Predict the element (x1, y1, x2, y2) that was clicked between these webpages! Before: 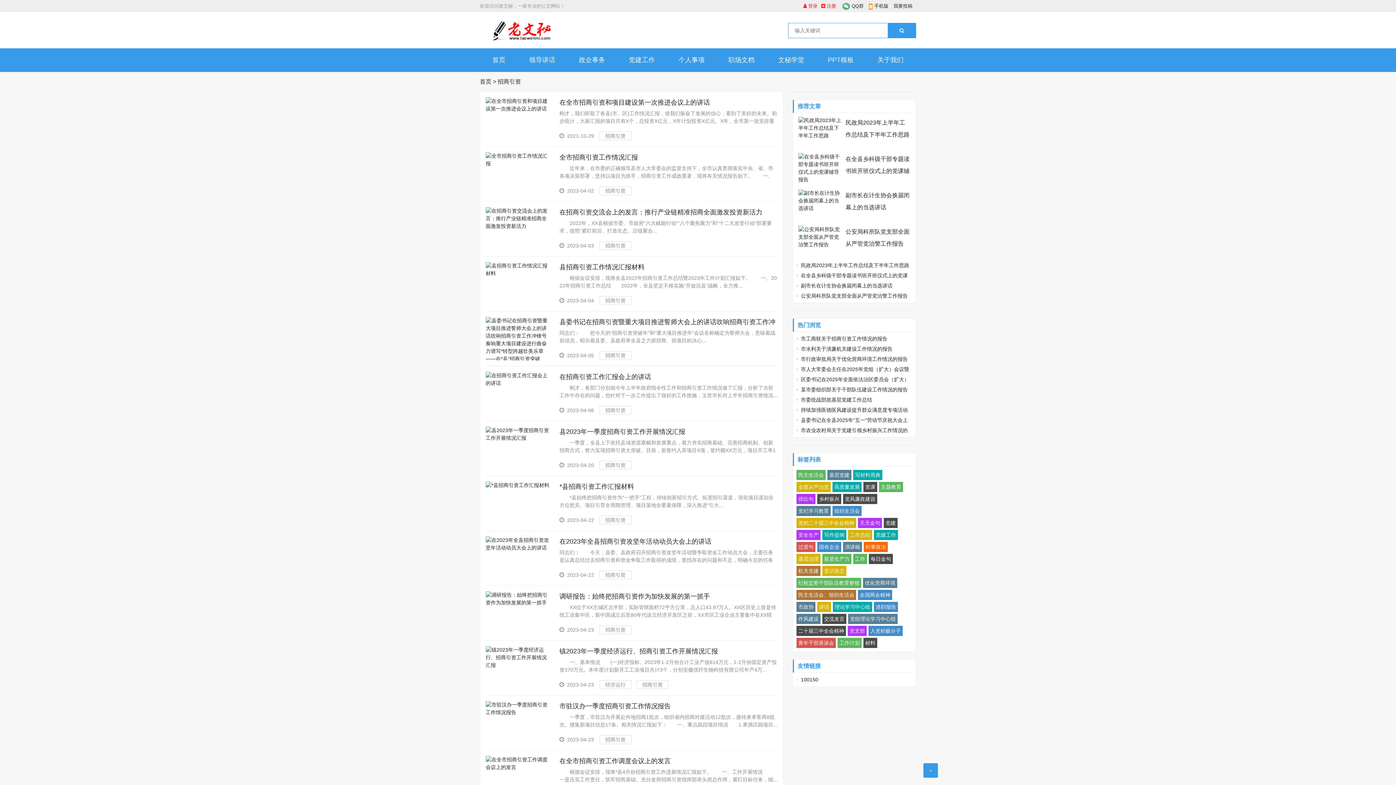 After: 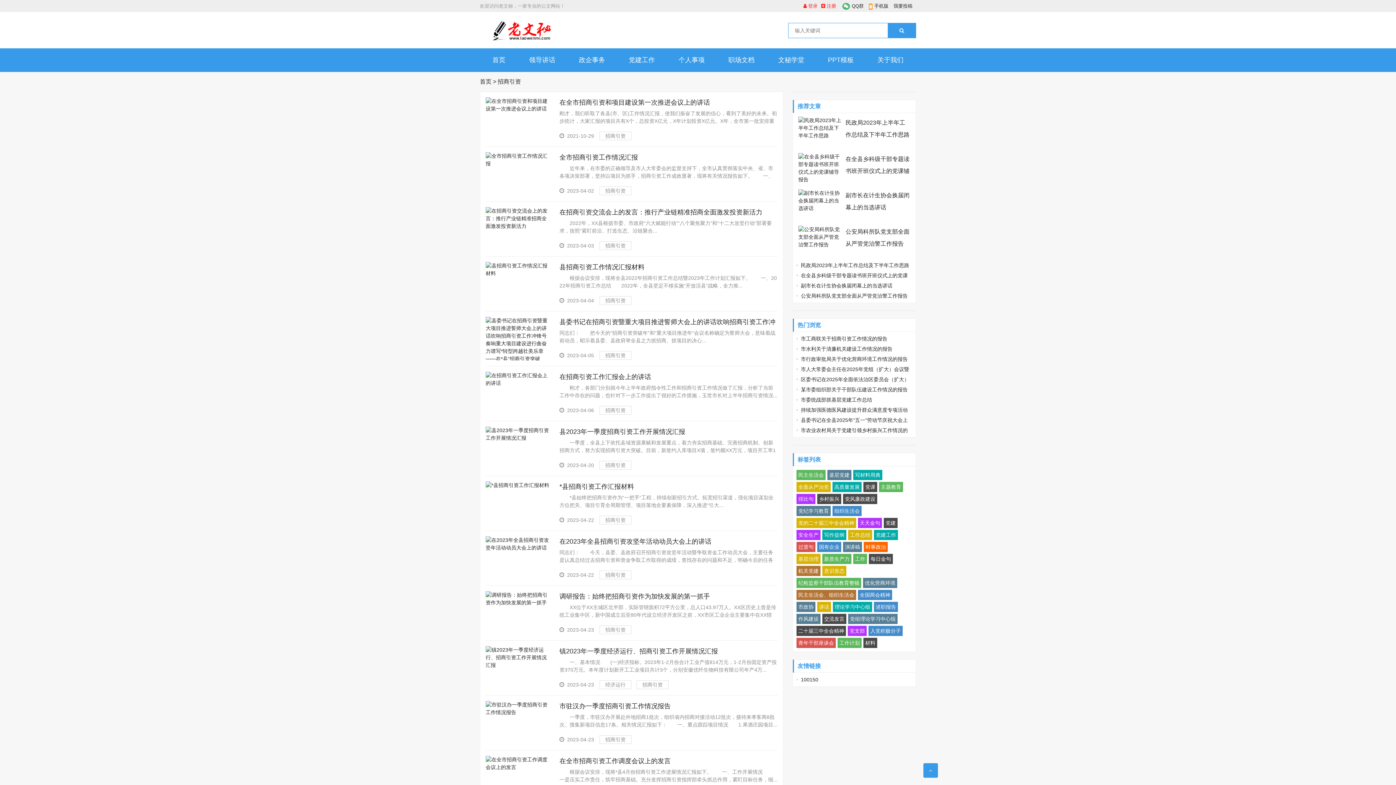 Action: label: 党组理论学习中心组 bbox: (848, 614, 897, 624)